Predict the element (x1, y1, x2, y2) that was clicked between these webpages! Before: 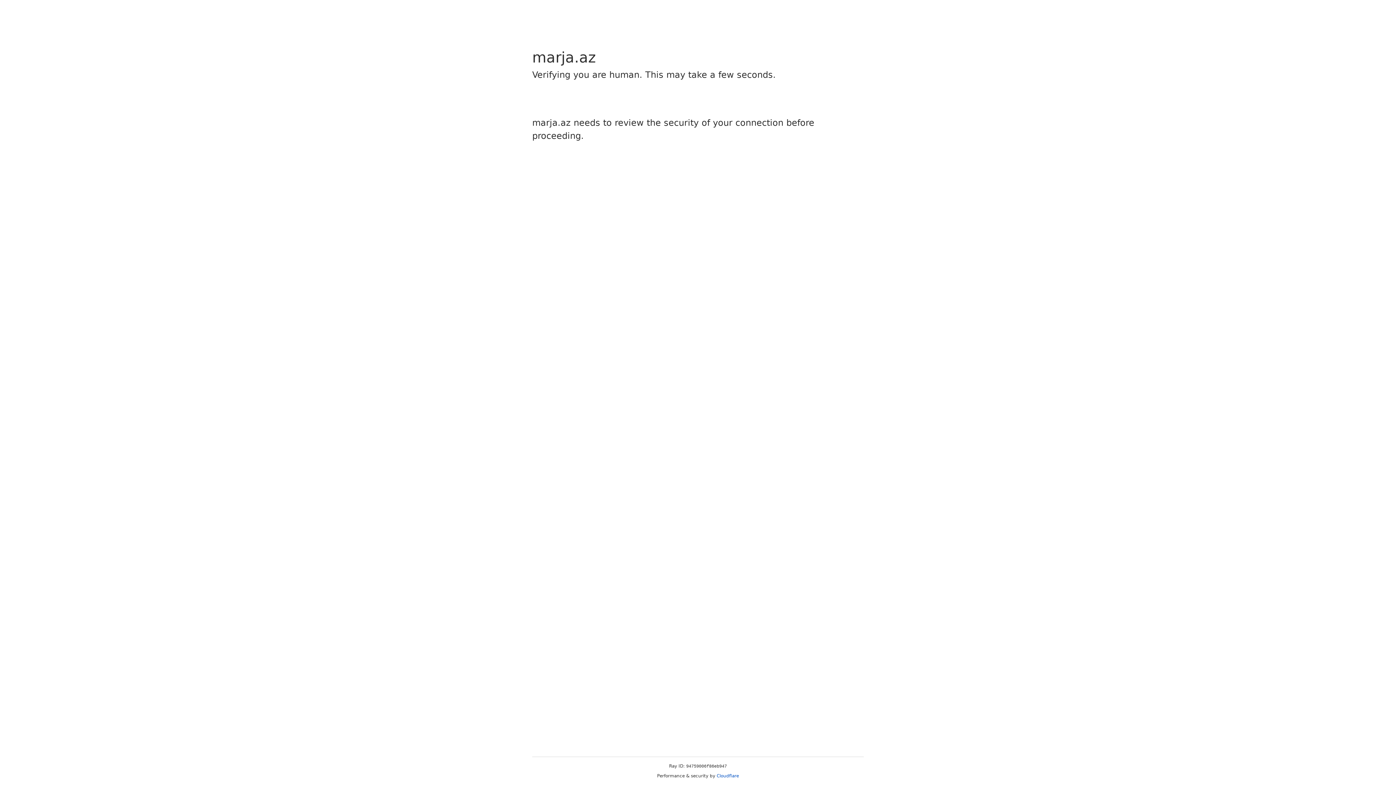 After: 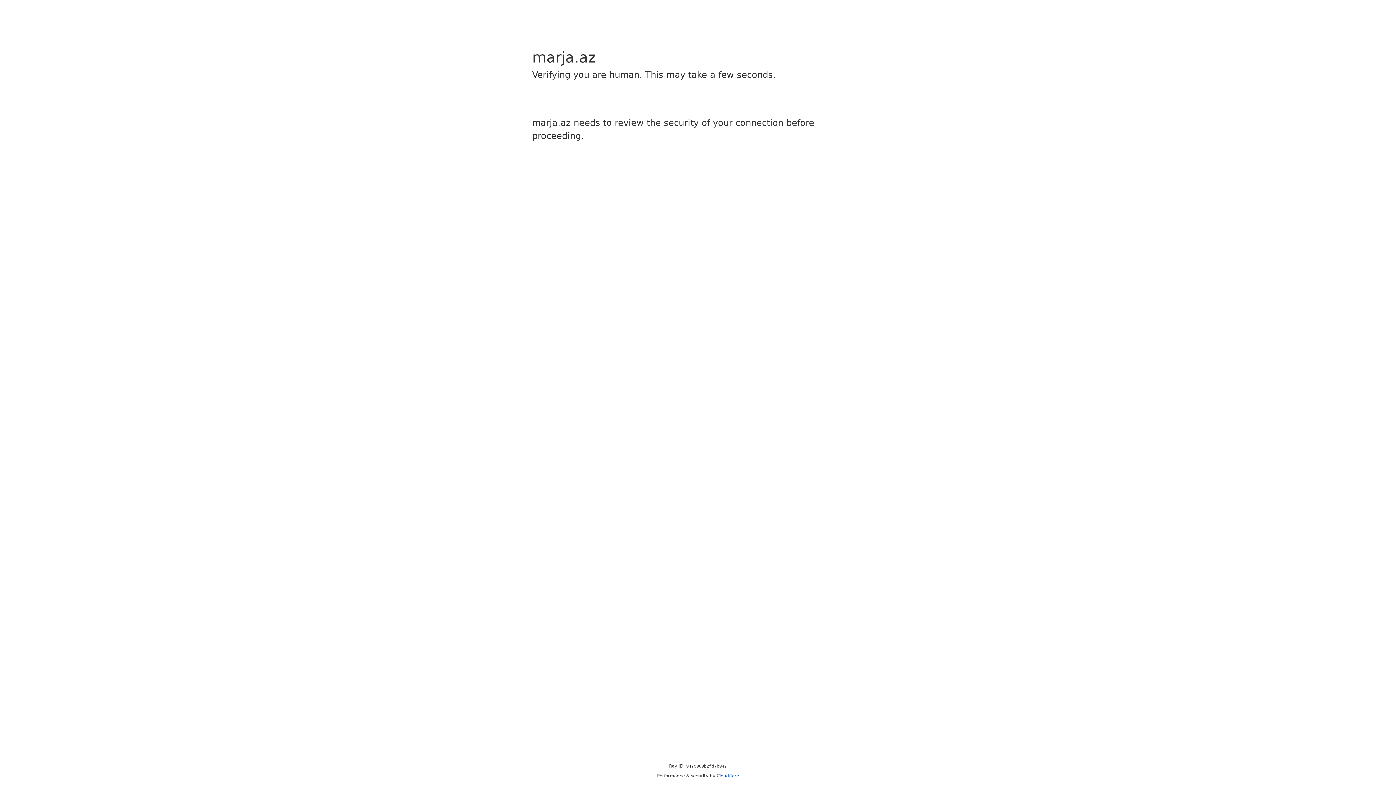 Action: label: Cloudflare bbox: (716, 773, 739, 778)